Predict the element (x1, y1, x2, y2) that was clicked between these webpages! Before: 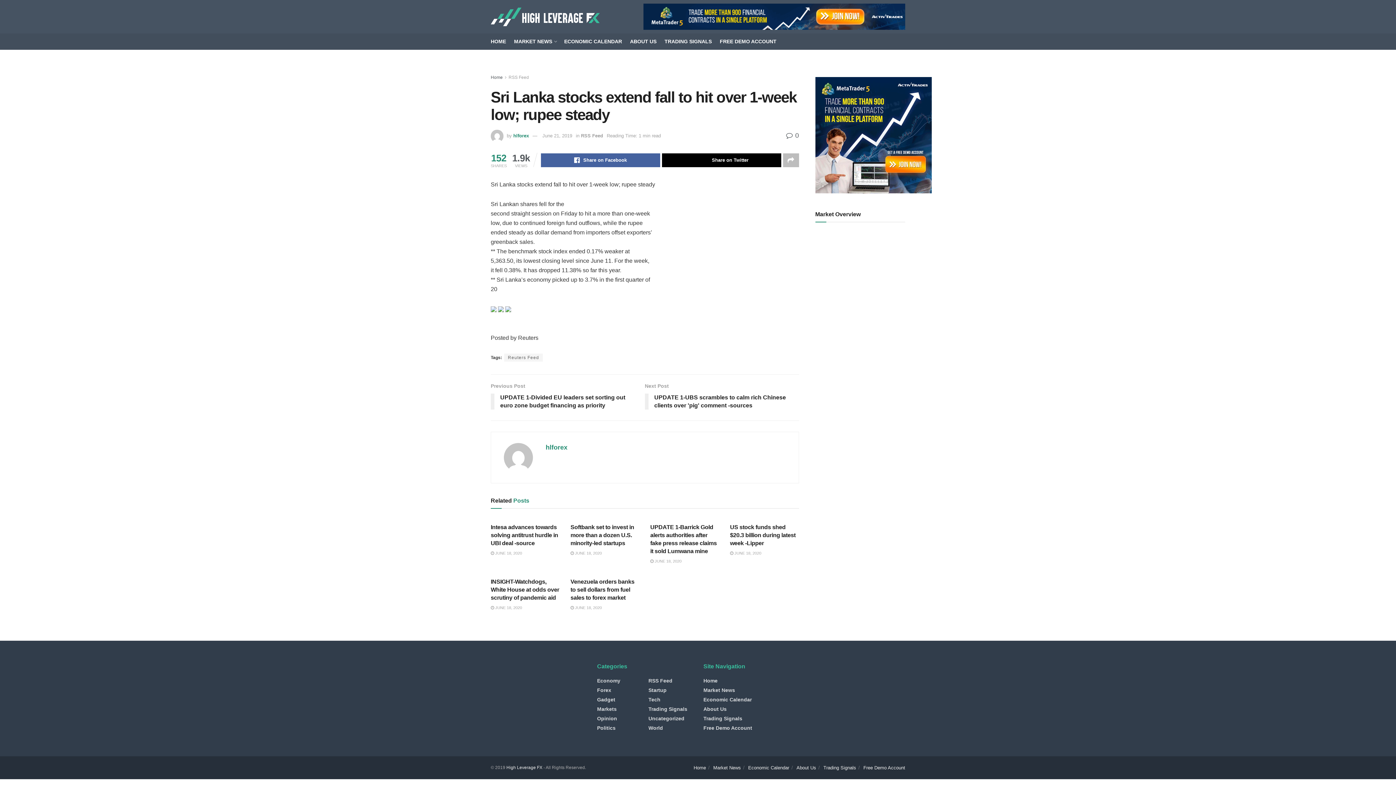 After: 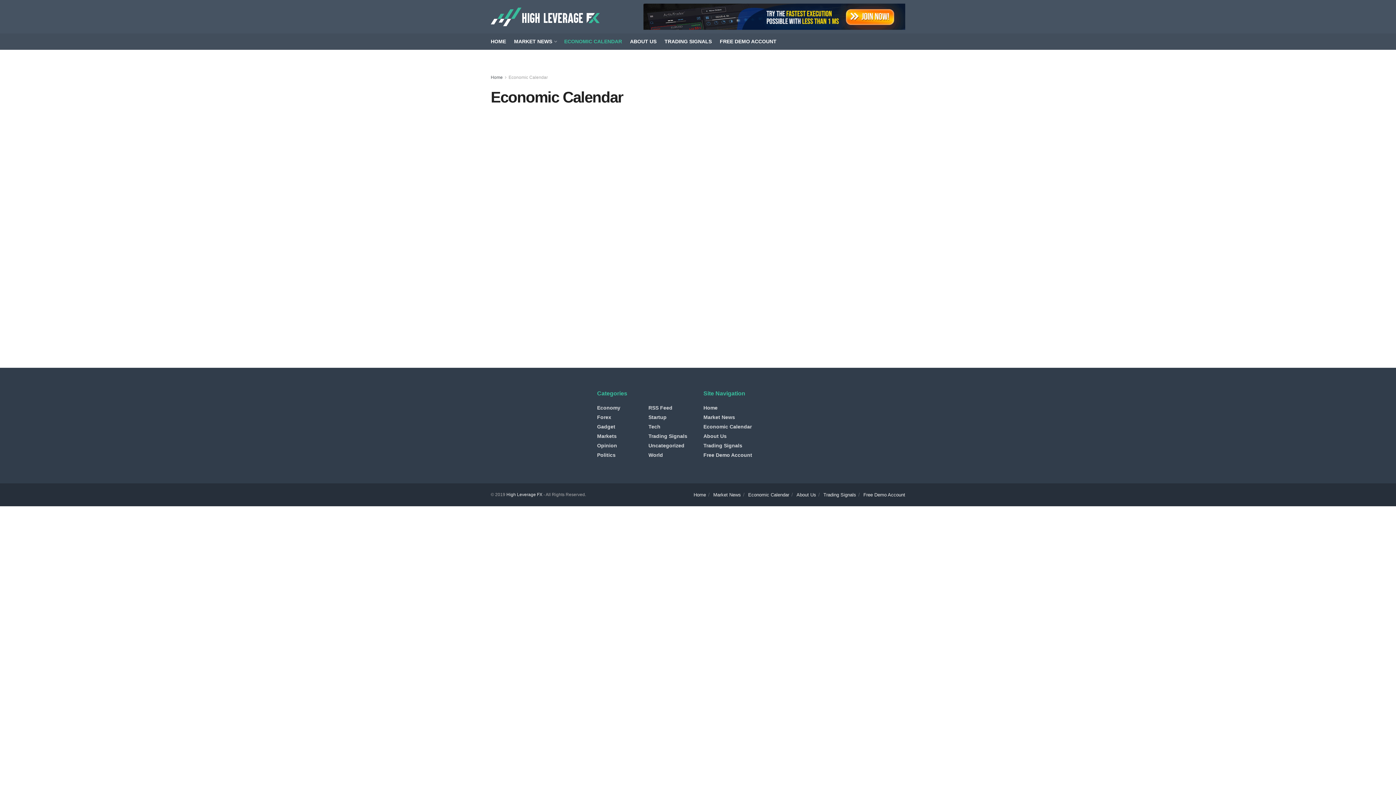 Action: bbox: (564, 33, 622, 49) label: ECONOMIC CALENDAR